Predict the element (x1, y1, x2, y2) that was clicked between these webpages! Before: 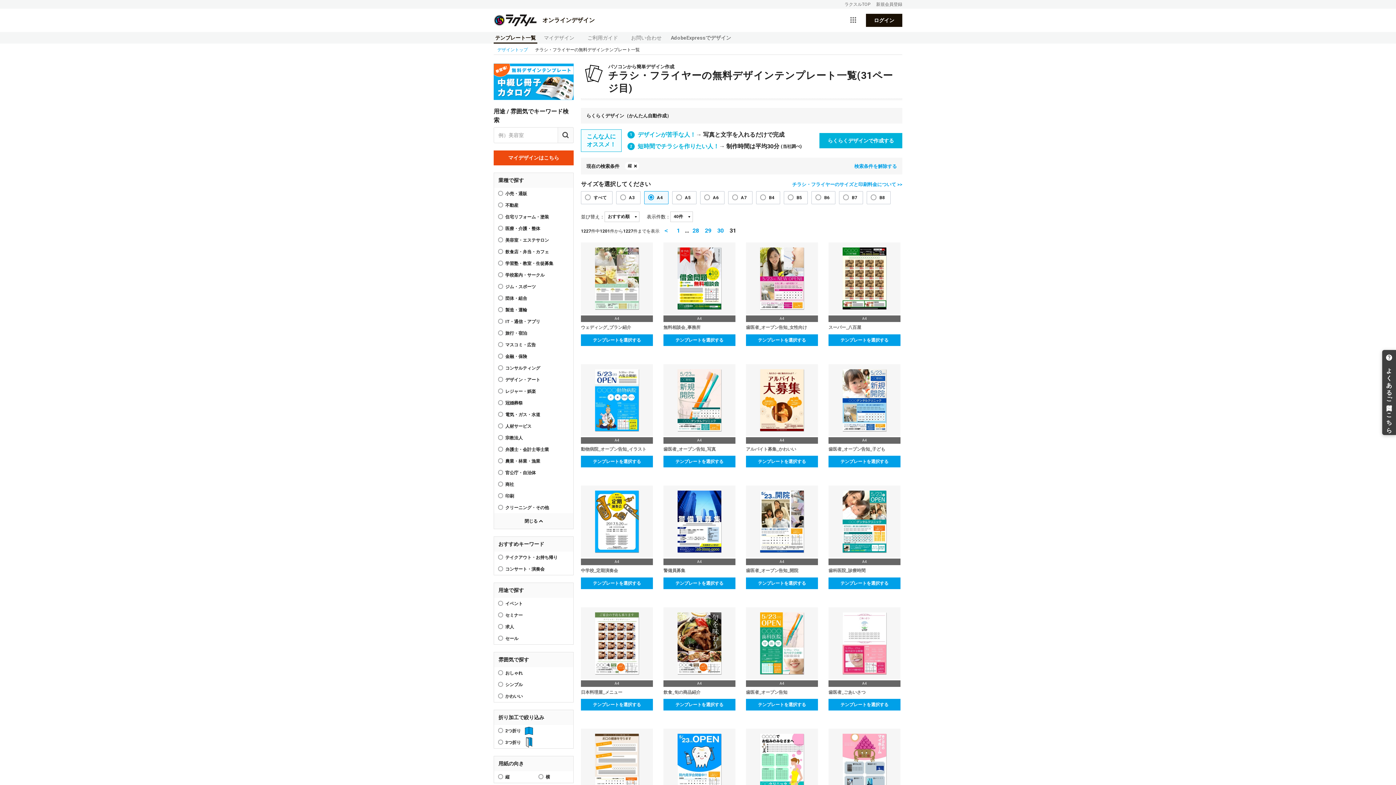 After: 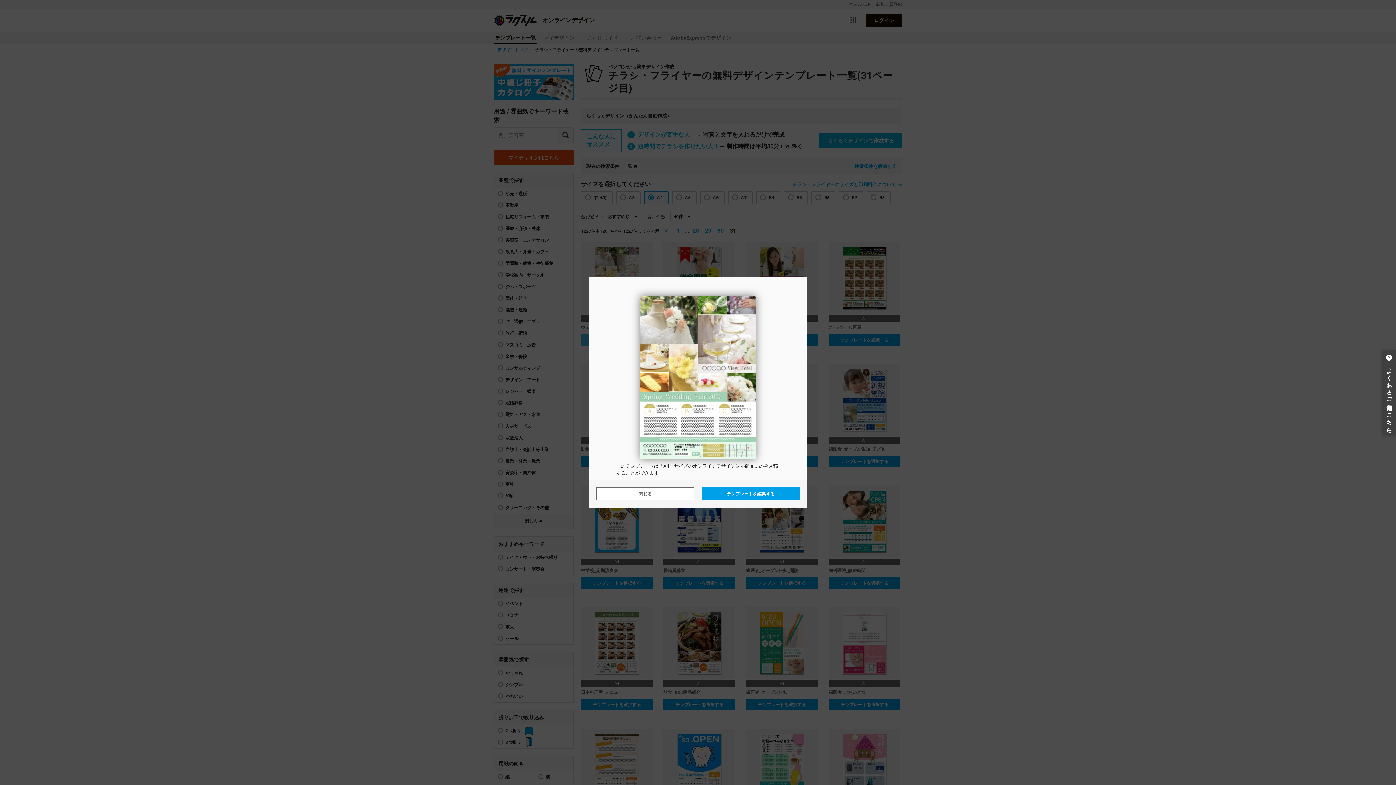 Action: label: テンプレートを選択する bbox: (581, 334, 653, 346)